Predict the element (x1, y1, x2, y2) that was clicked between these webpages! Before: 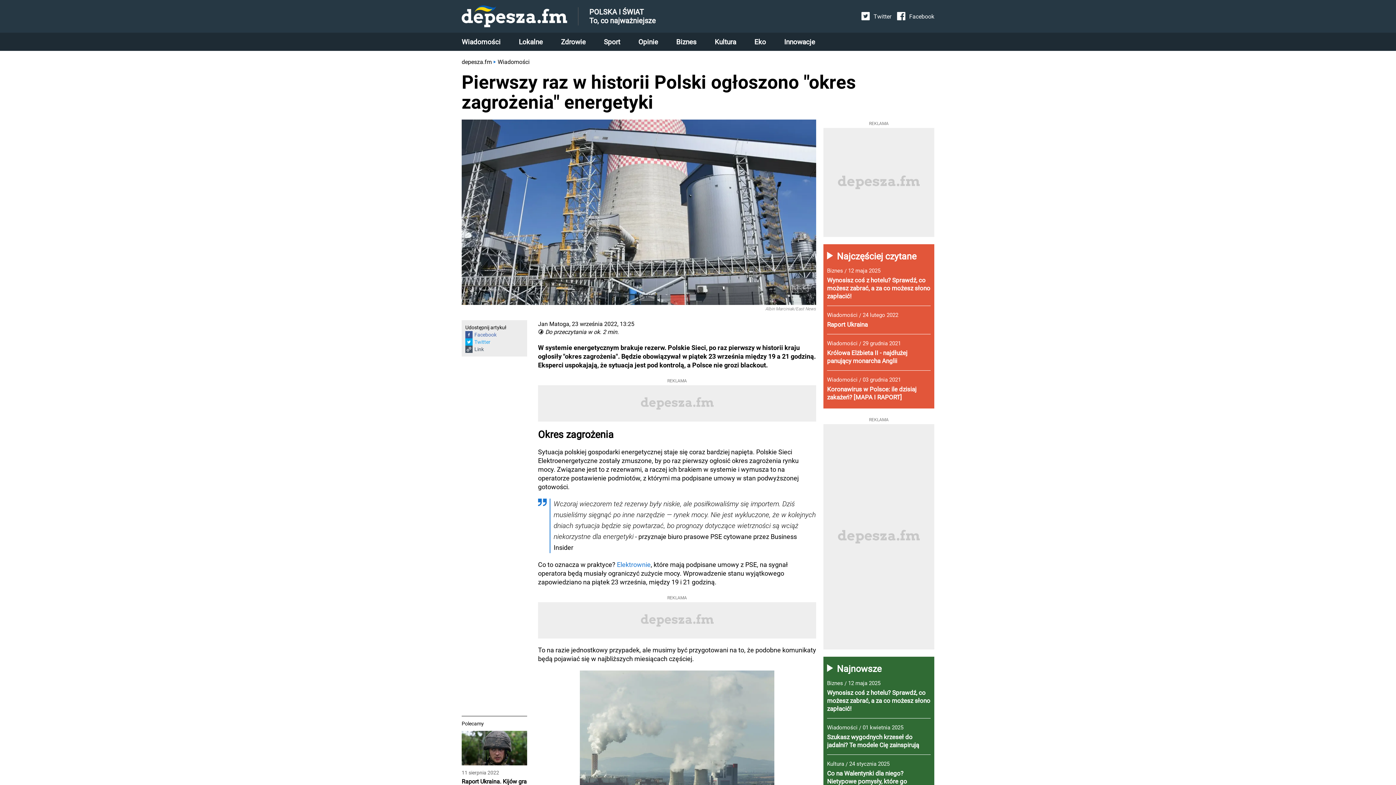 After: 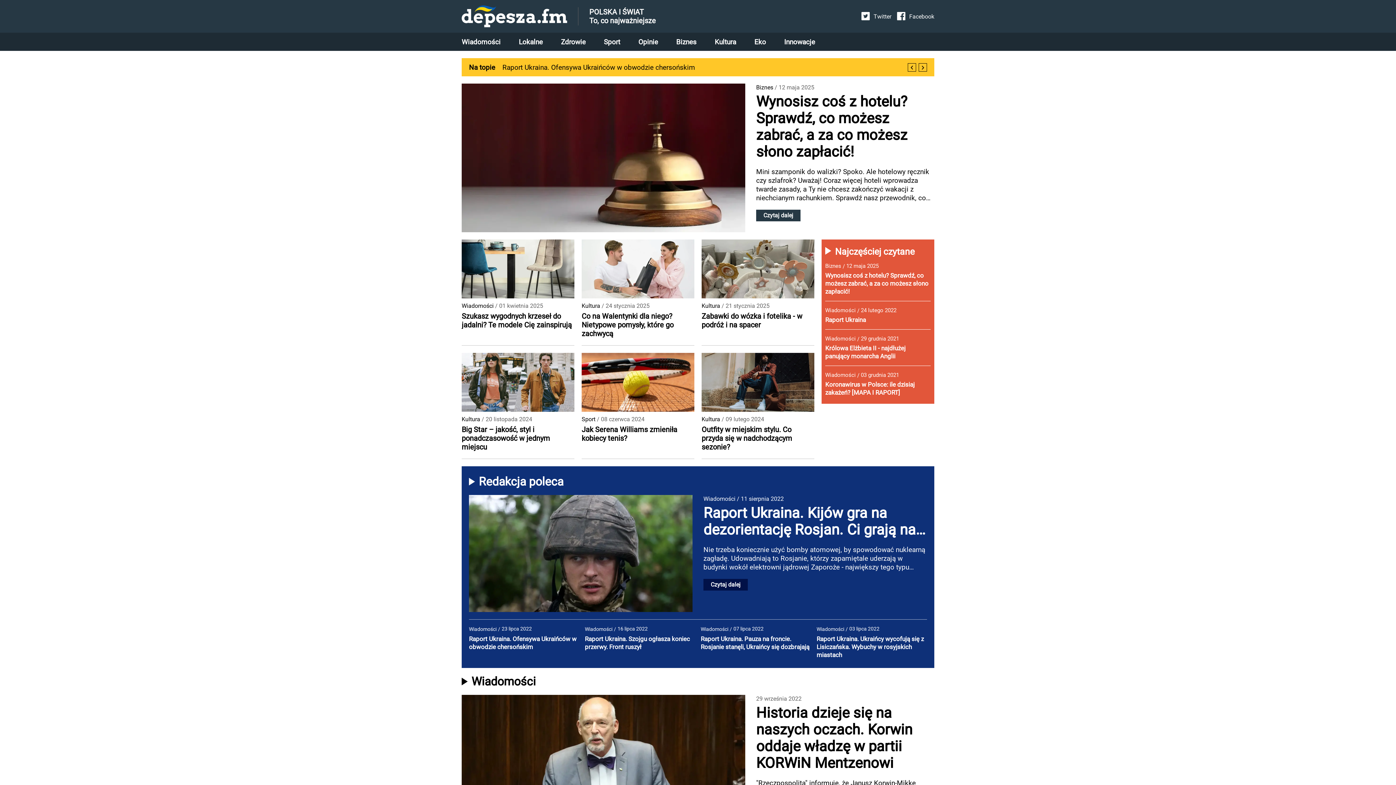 Action: bbox: (461, 5, 567, 27)